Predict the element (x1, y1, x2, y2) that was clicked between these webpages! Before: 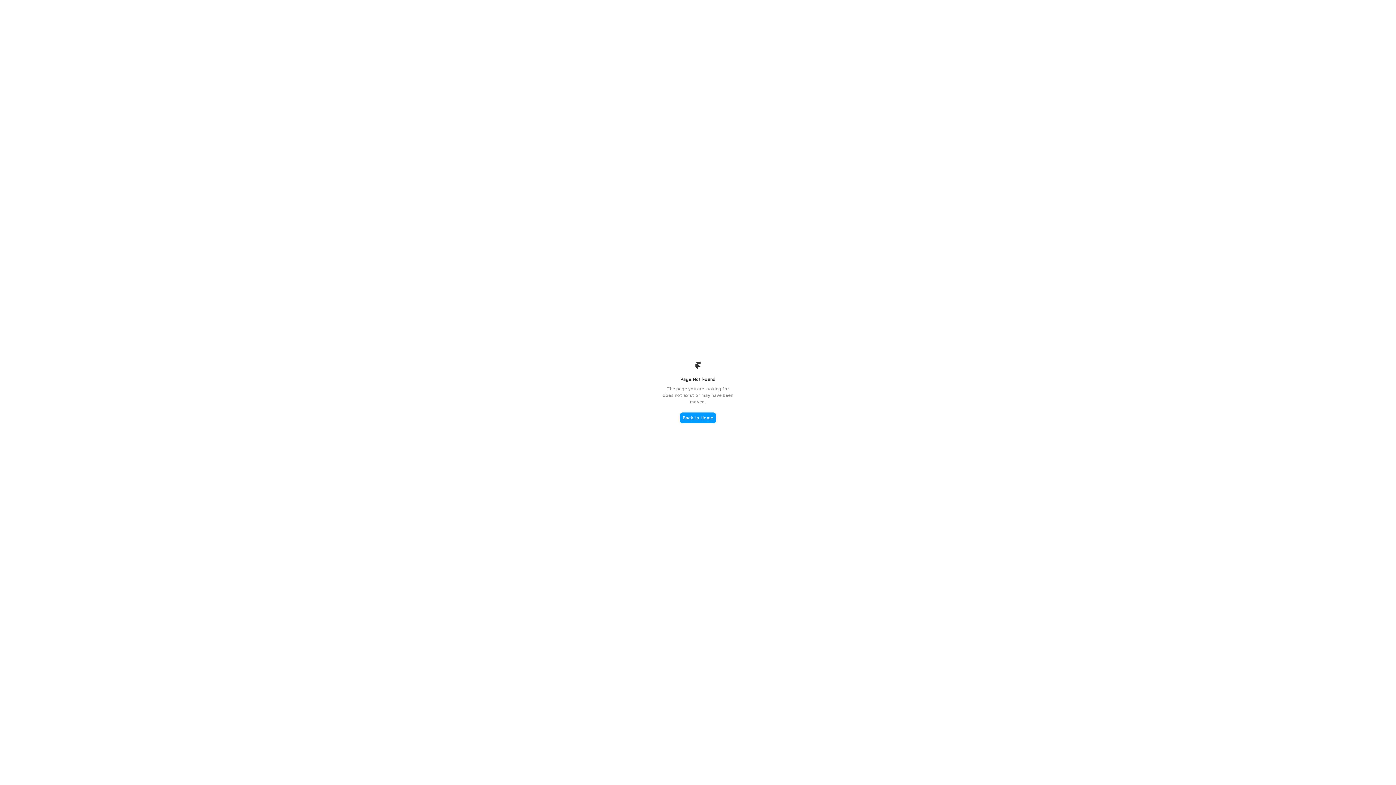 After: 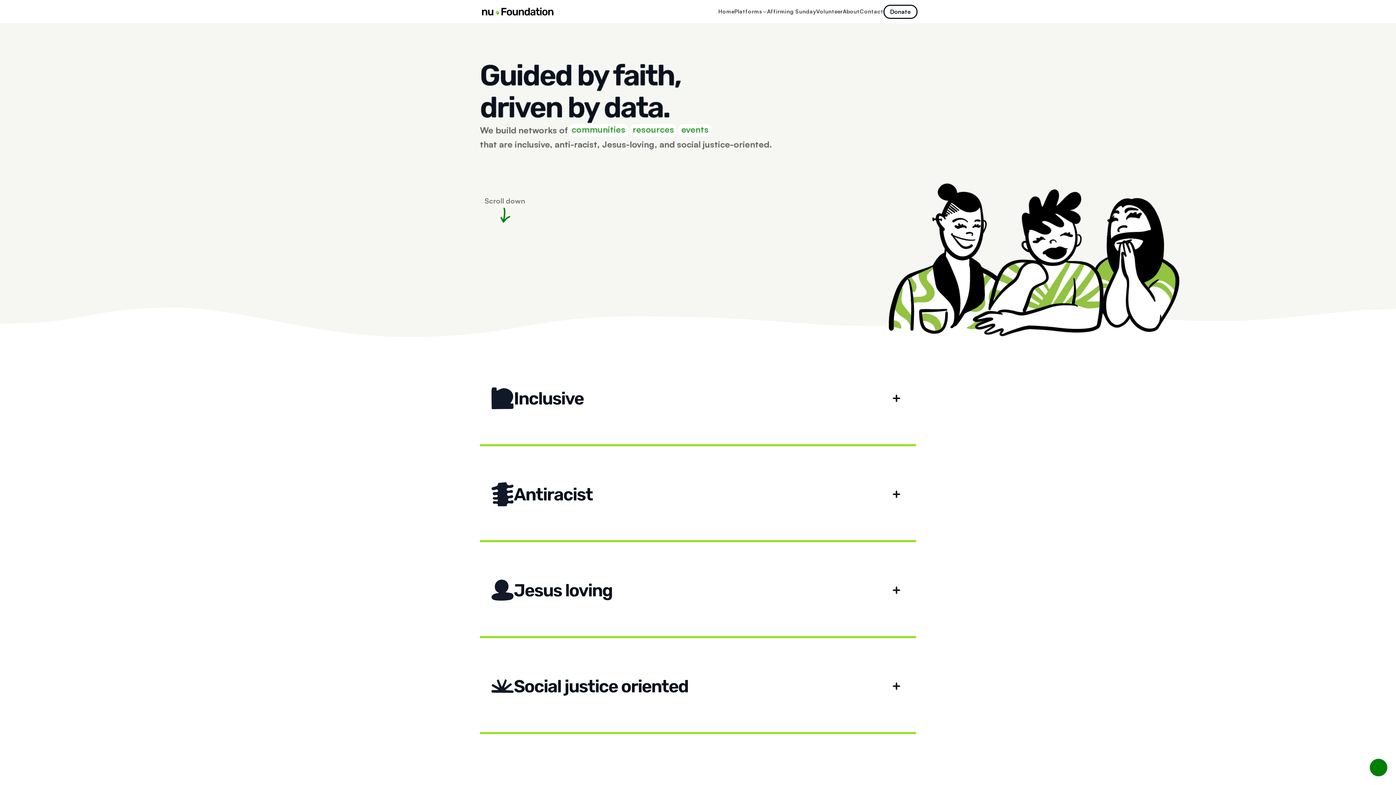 Action: bbox: (680, 412, 716, 423) label: Back to Home